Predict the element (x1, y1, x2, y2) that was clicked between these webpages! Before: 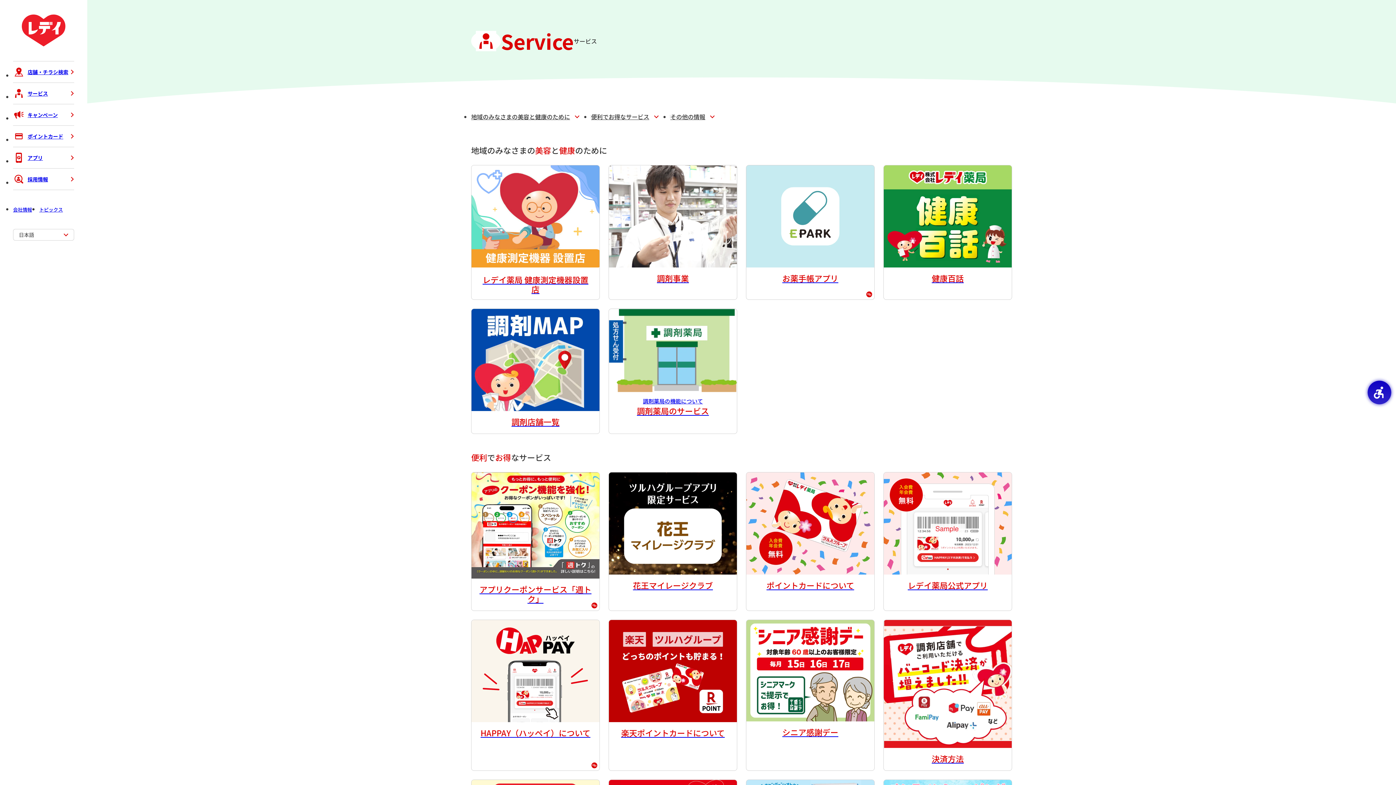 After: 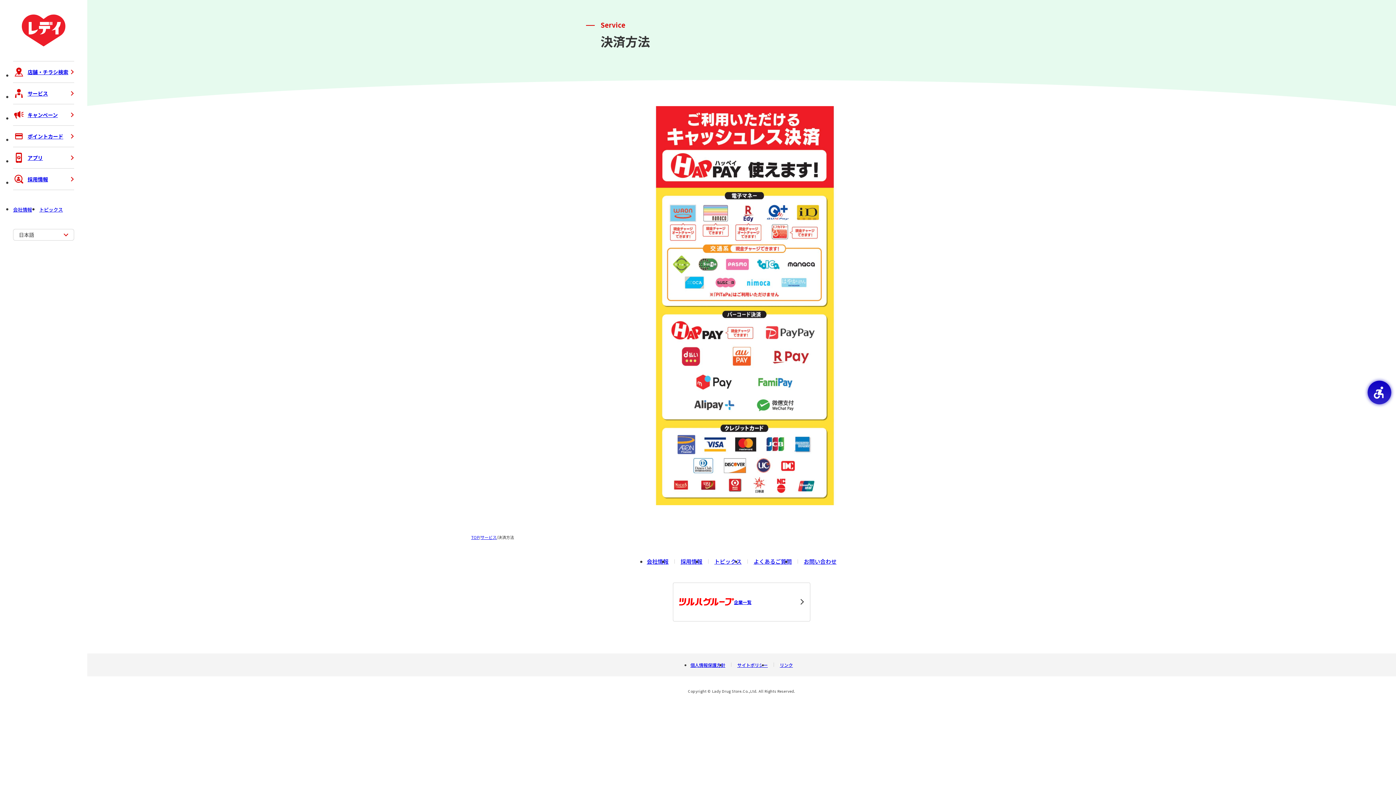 Action: bbox: (883, 620, 1012, 771) label: 決済方法